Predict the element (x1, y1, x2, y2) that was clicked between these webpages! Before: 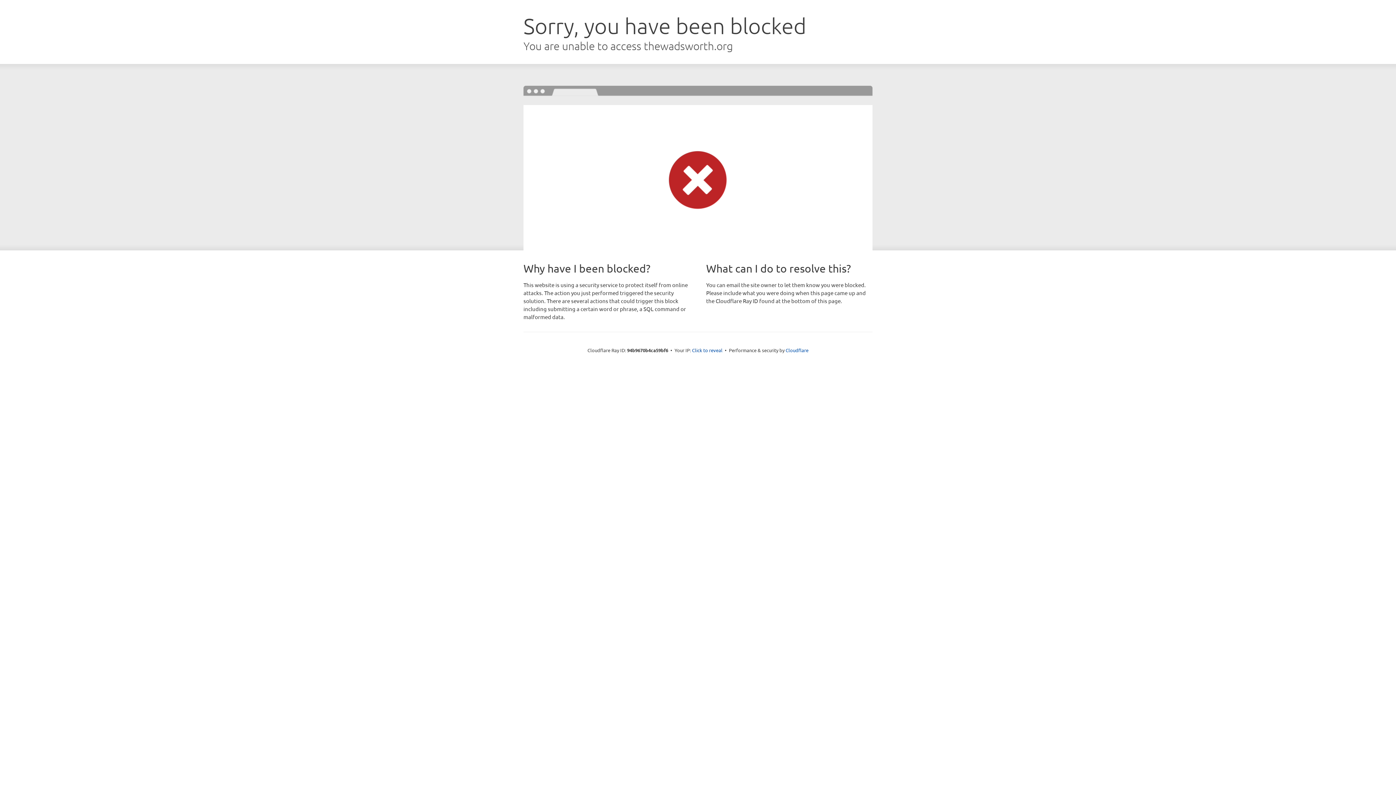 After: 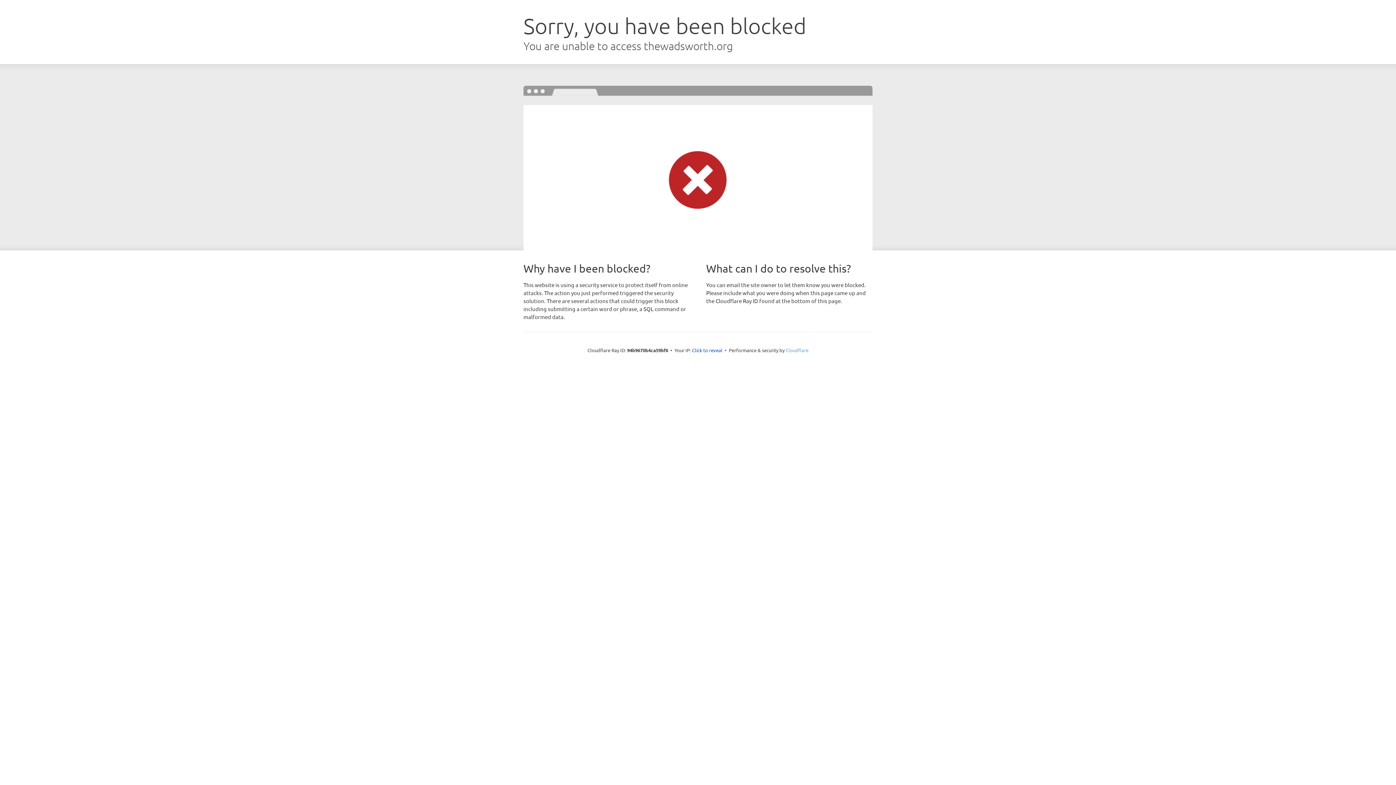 Action: bbox: (785, 347, 808, 353) label: Cloudflare